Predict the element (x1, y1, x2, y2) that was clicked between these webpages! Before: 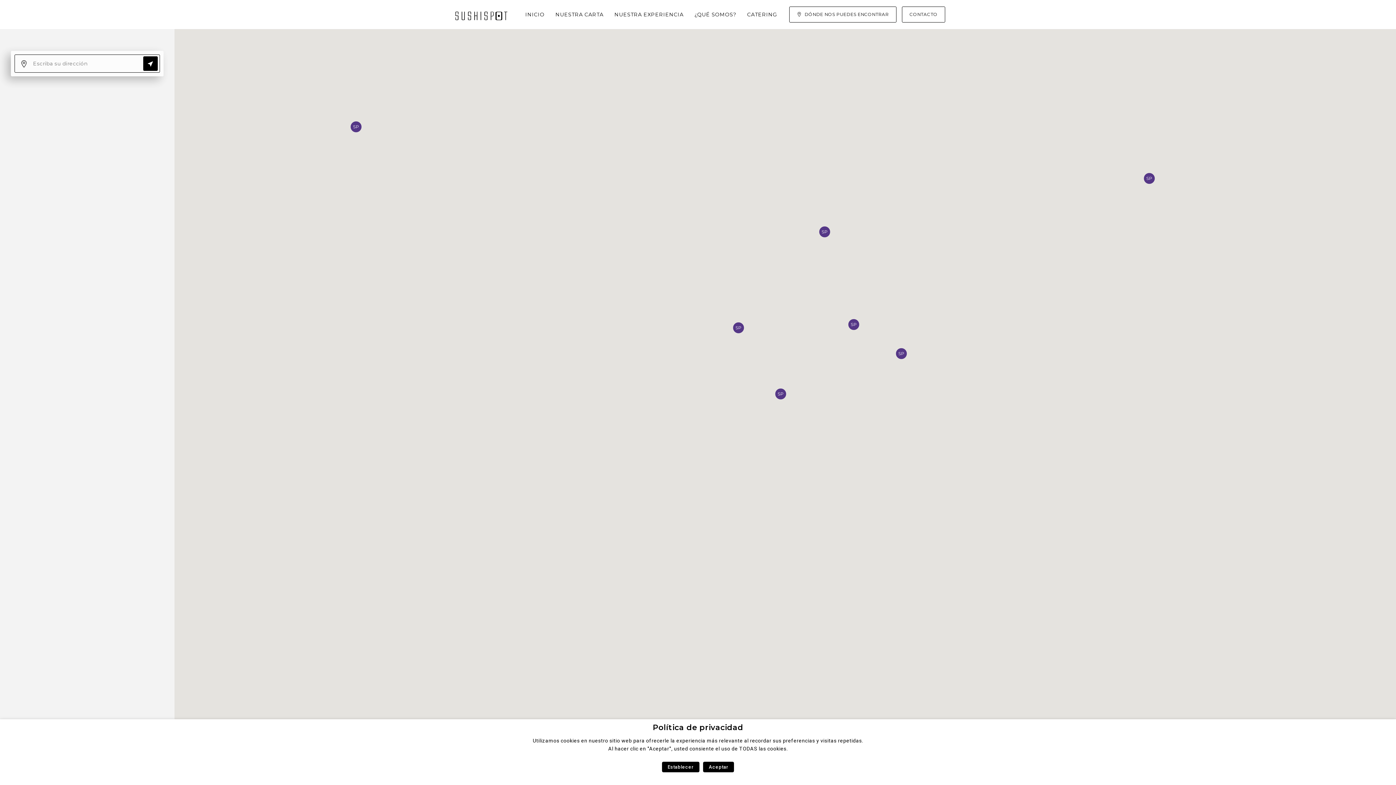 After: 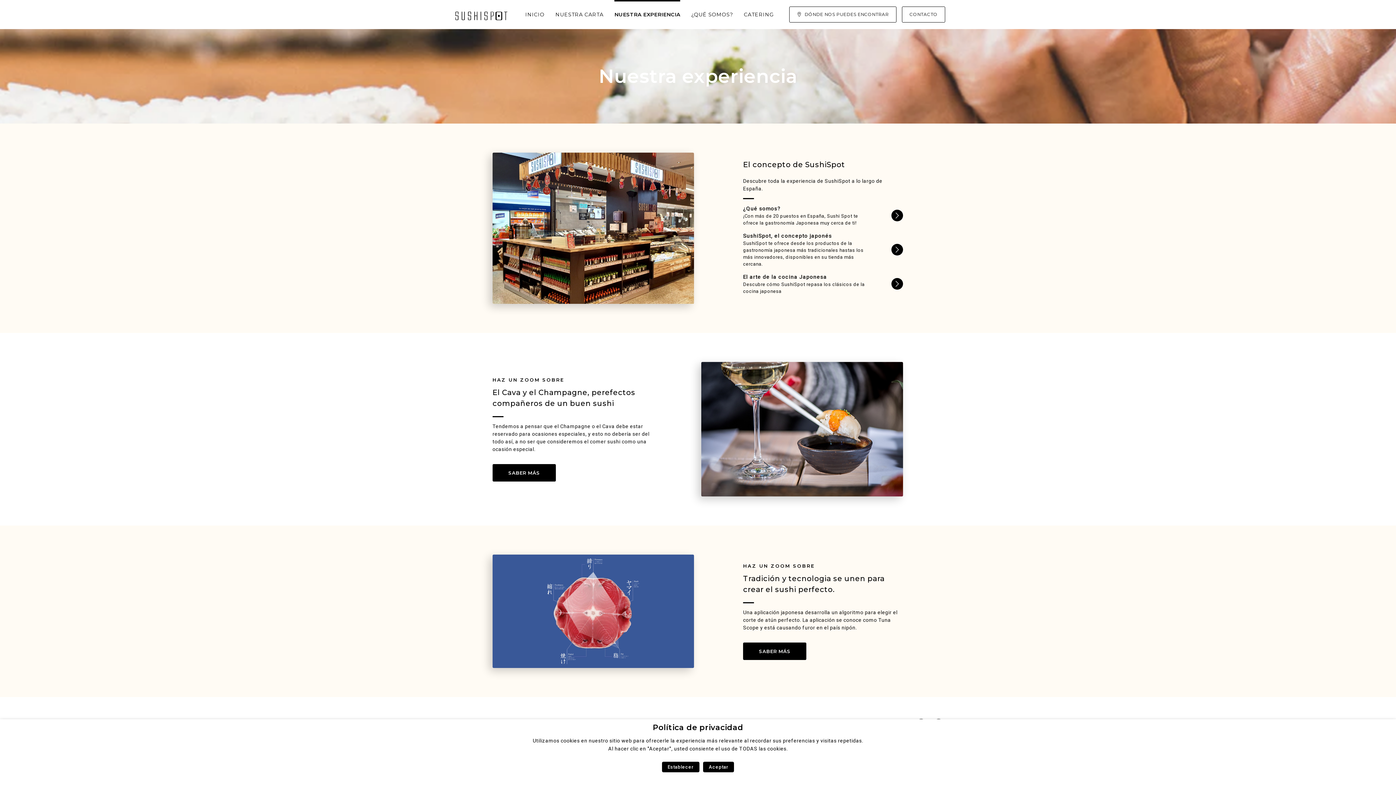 Action: bbox: (614, 0, 683, 29) label: NUESTRA EXPERIENCIA